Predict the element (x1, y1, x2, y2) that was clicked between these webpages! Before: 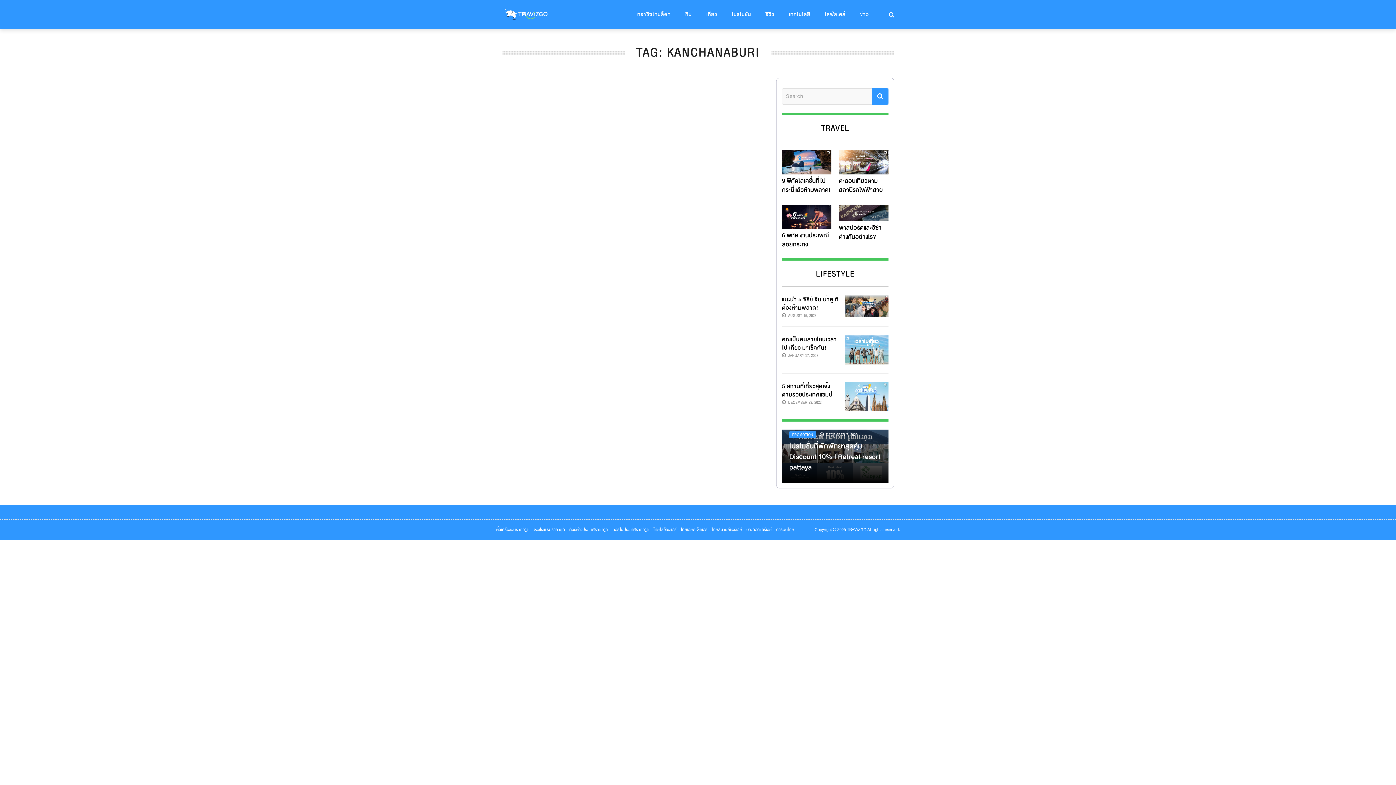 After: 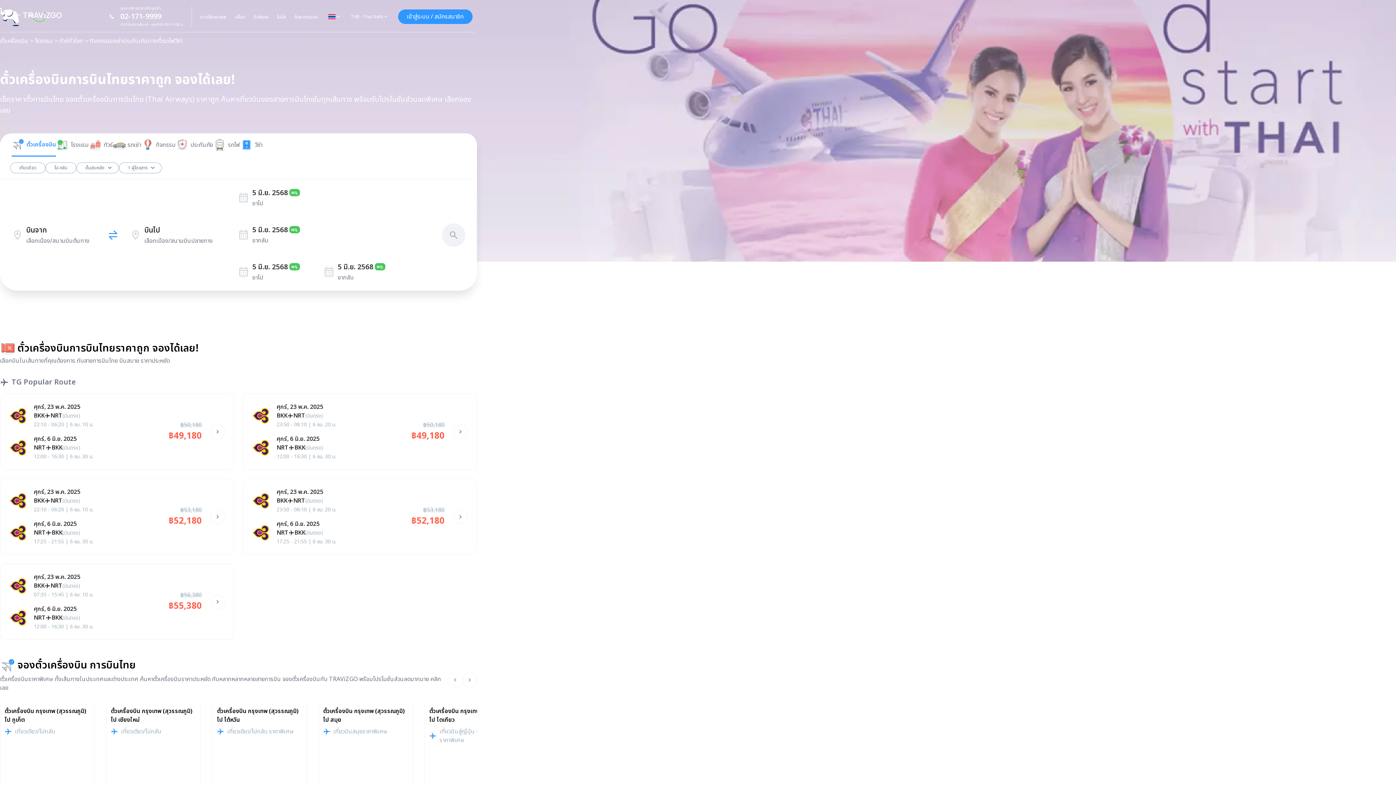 Action: bbox: (776, 509, 794, 516) label: การบินไทย